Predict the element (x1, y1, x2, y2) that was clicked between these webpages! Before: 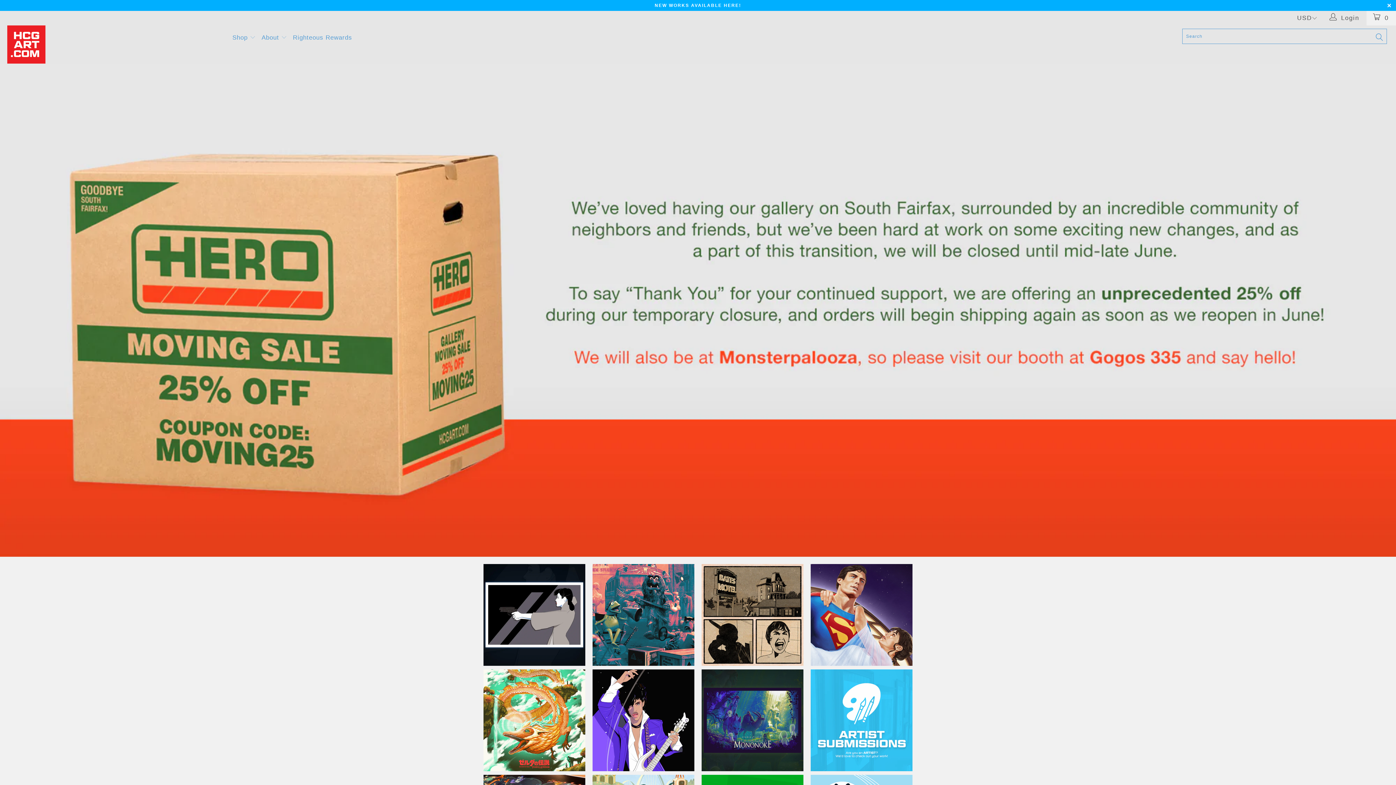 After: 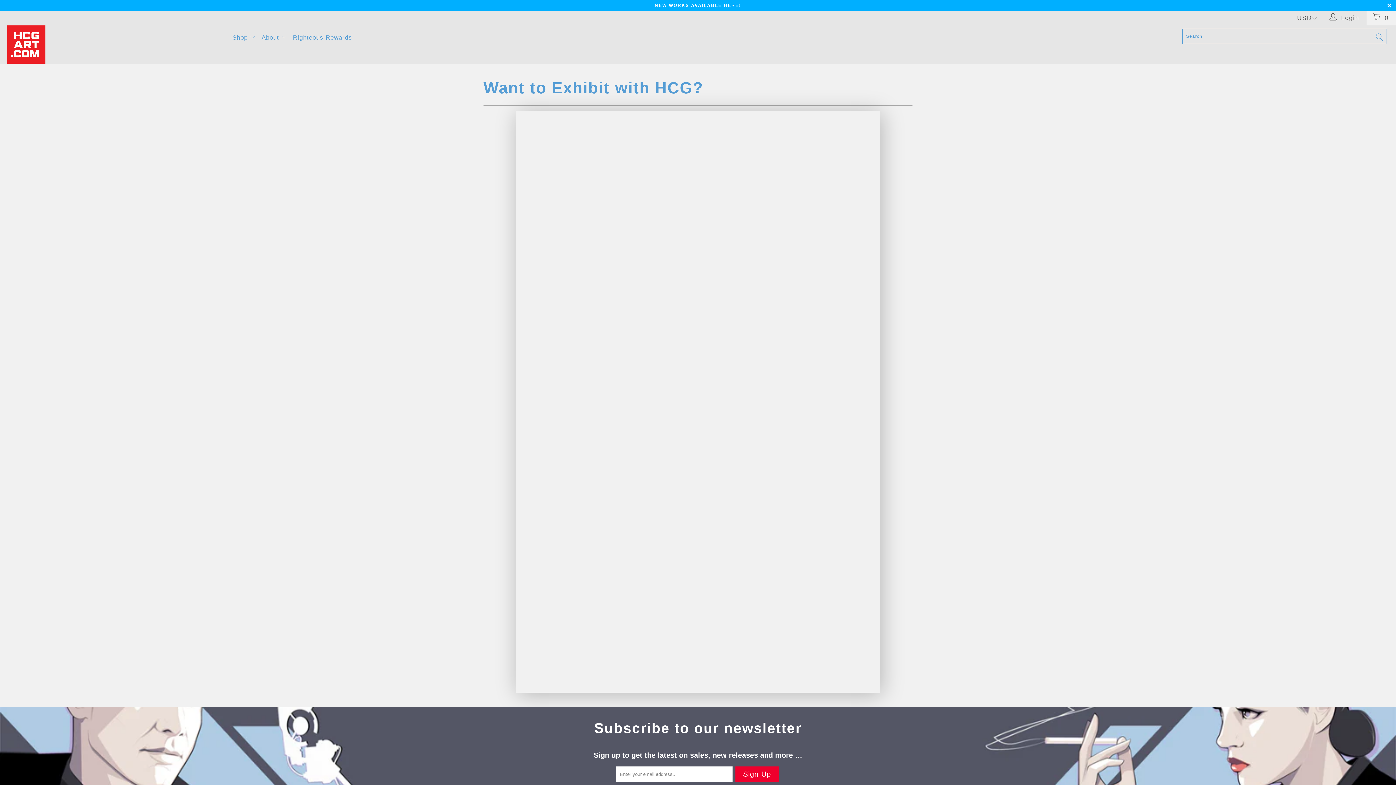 Action: bbox: (810, 665, 912, 767)